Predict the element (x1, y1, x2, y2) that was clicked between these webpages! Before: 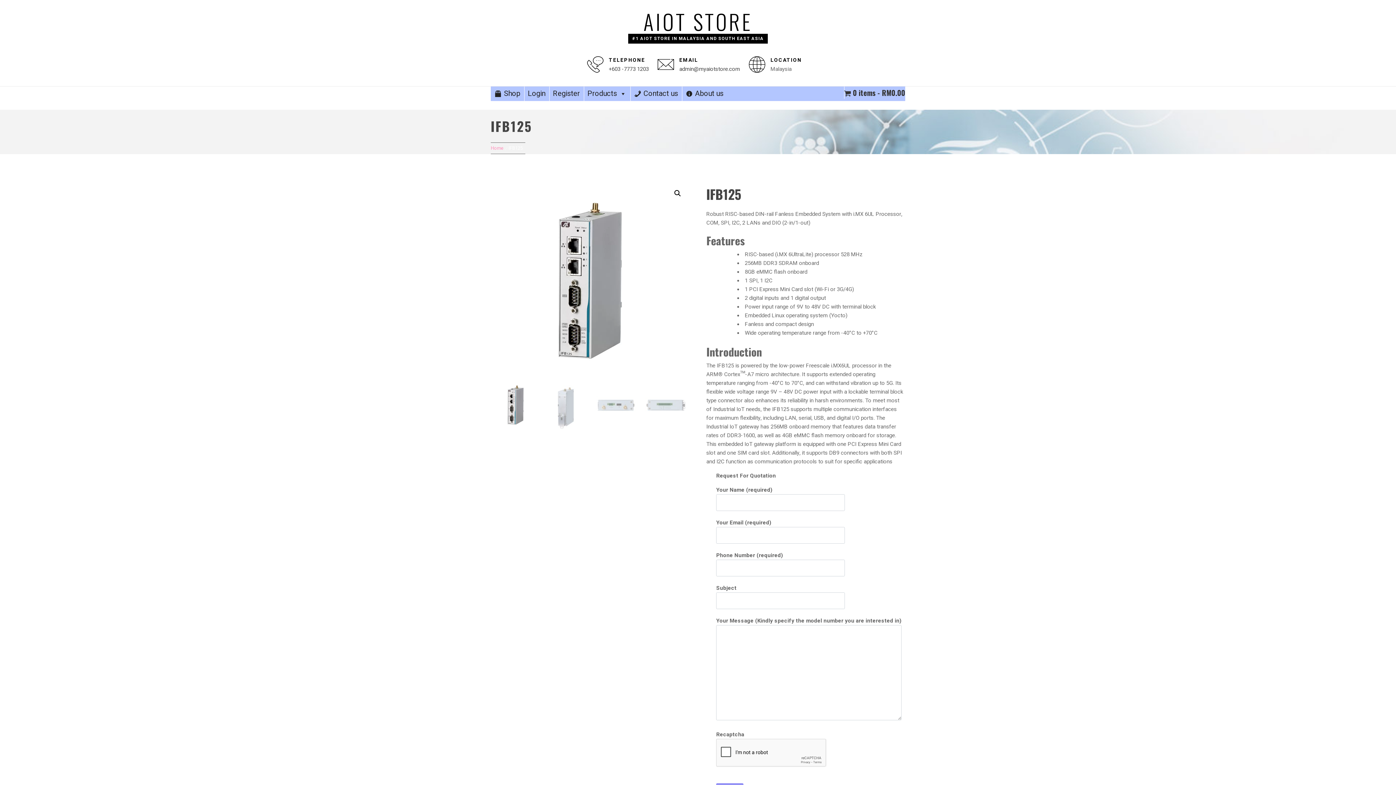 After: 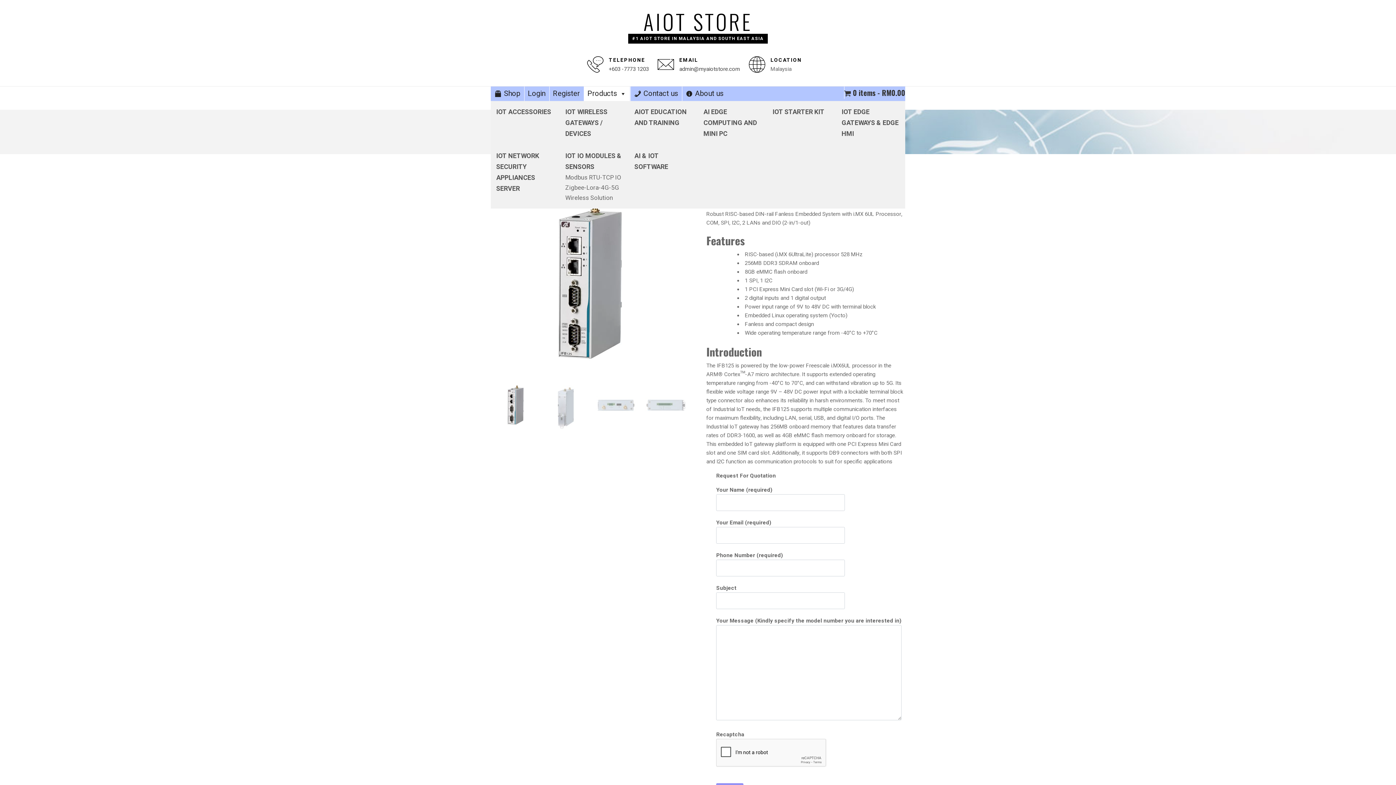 Action: bbox: (584, 86, 630, 101) label: Products